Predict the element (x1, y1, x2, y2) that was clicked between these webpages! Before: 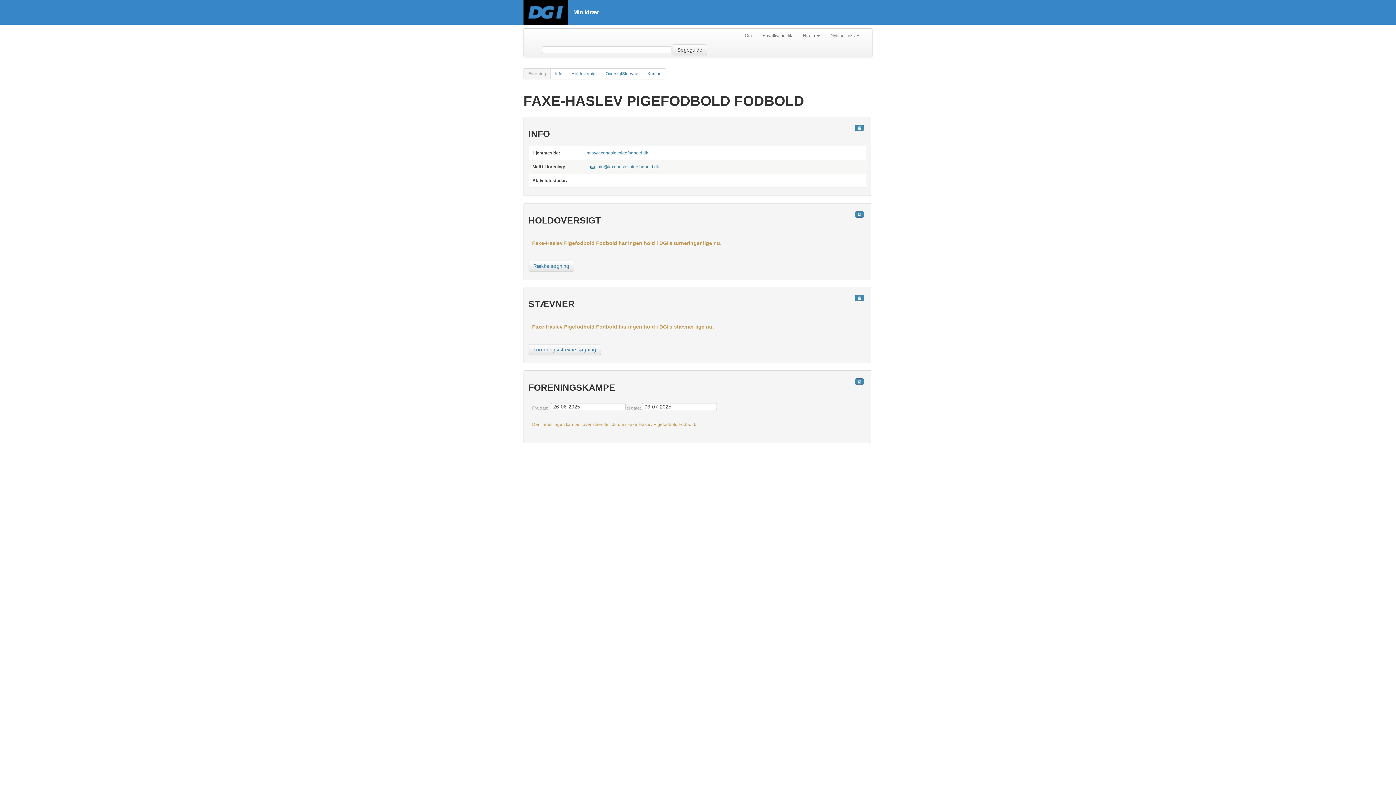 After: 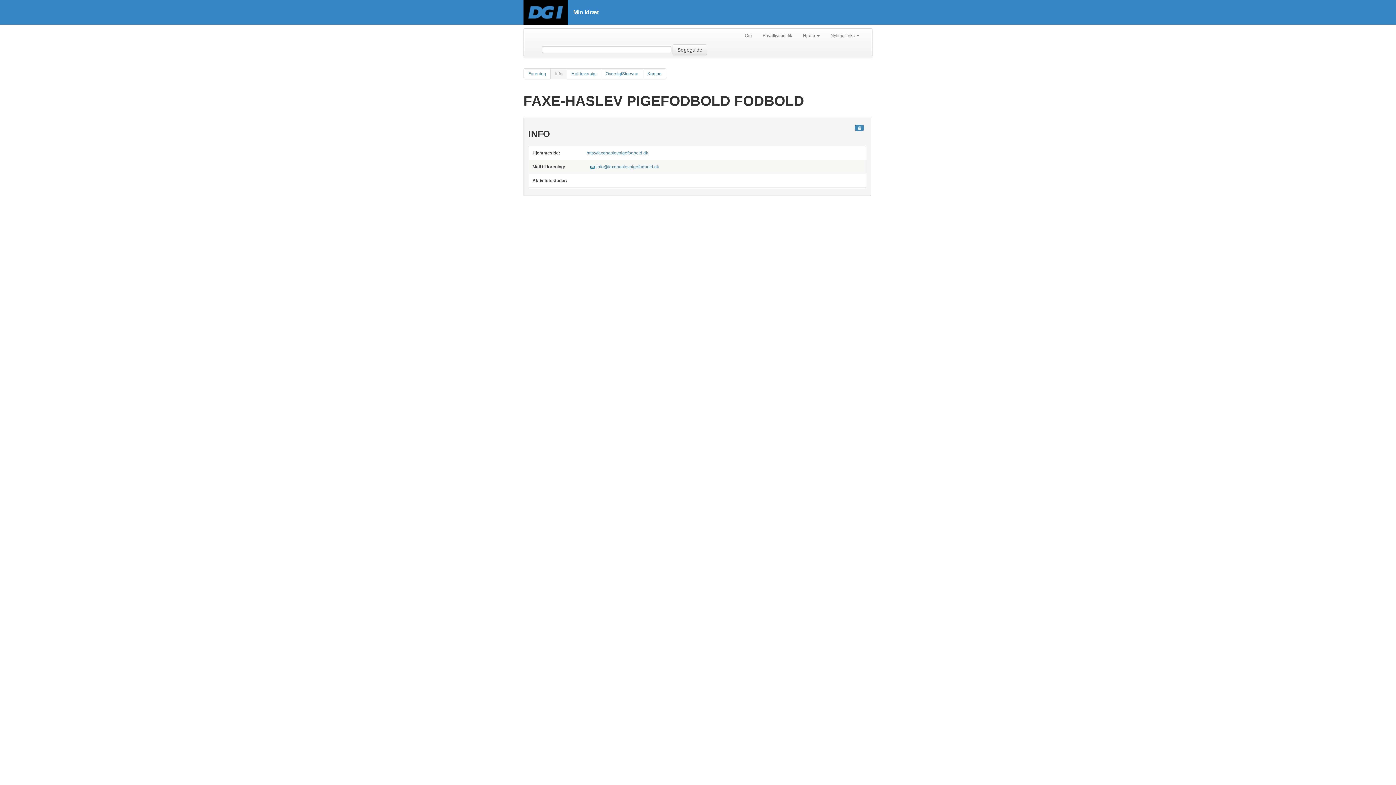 Action: label: Info bbox: (550, 68, 567, 79)